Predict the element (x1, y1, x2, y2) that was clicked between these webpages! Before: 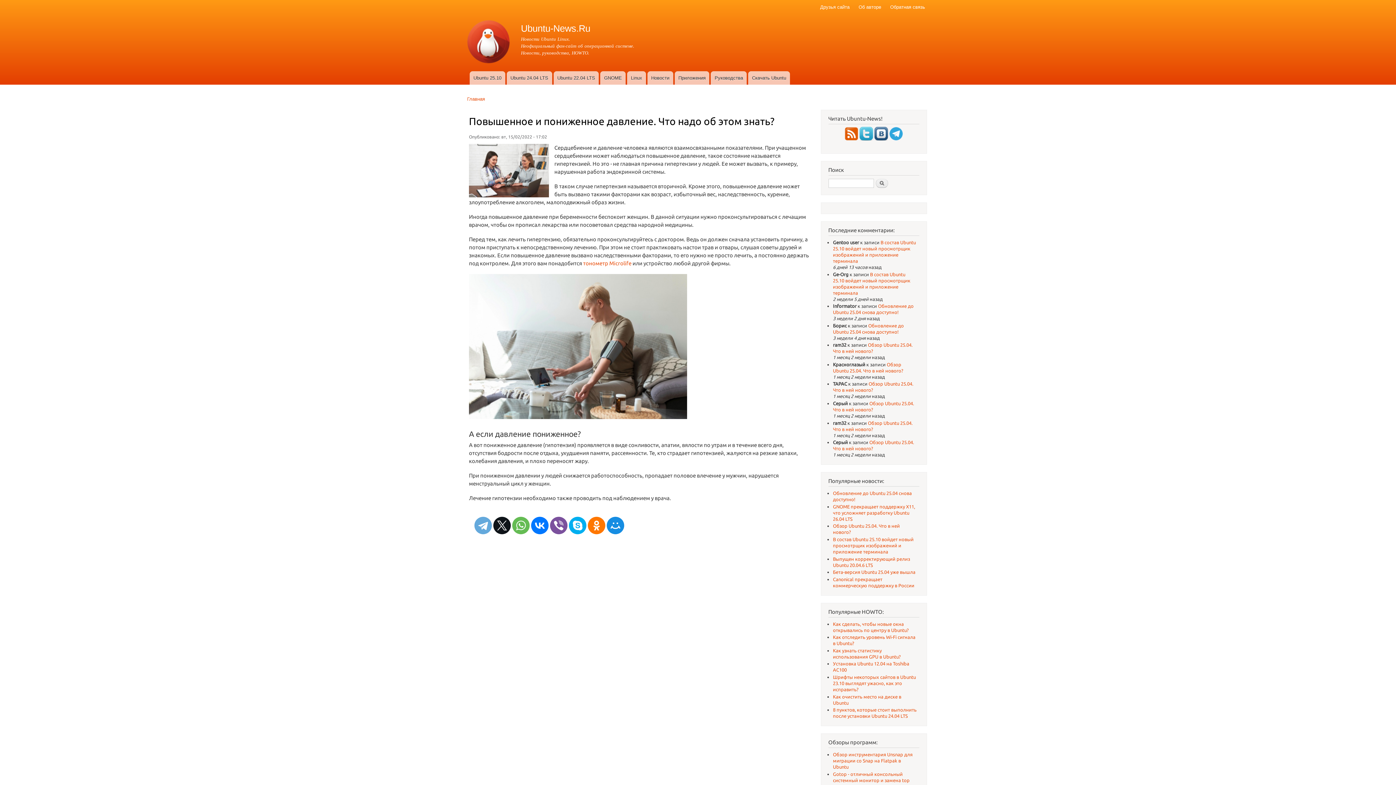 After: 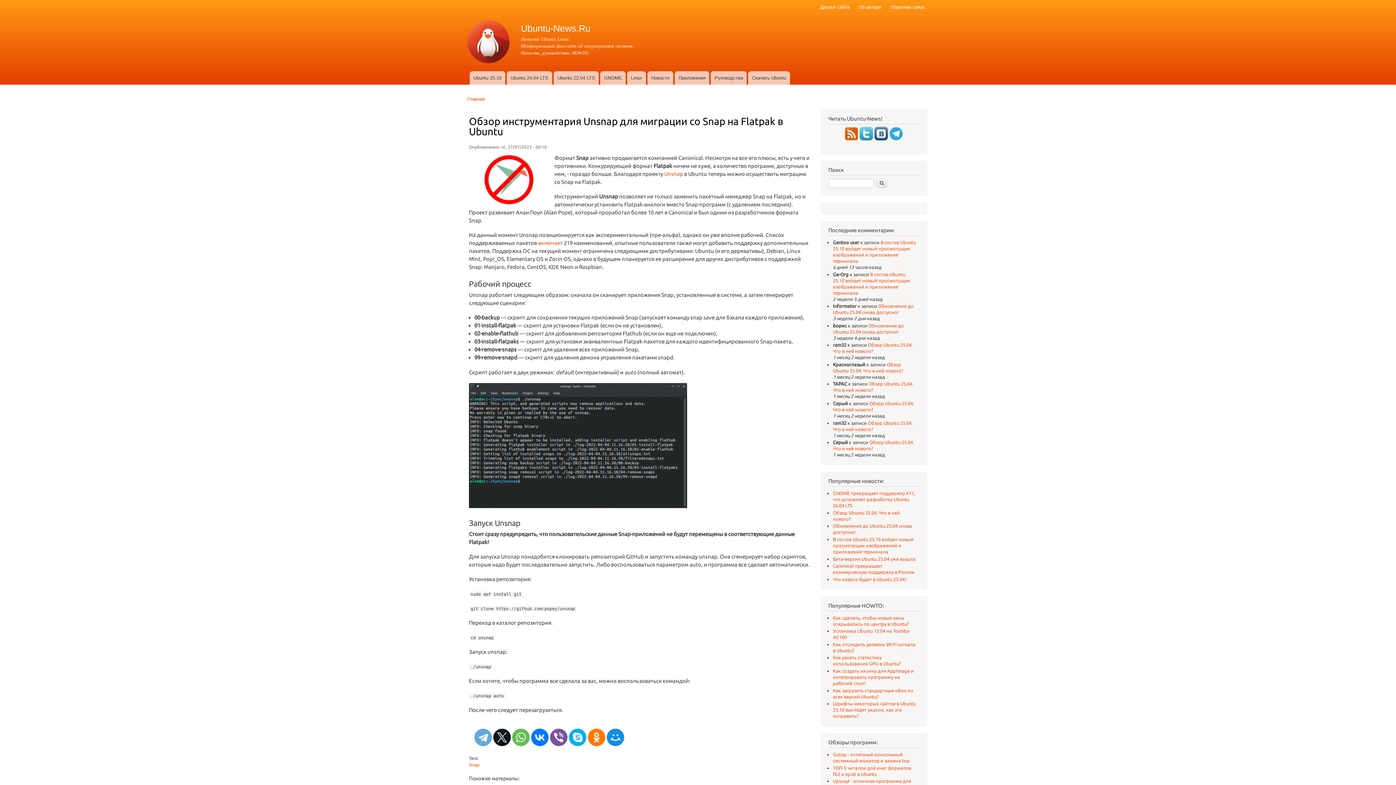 Action: bbox: (833, 752, 912, 769) label: Обзор инструментария Unsnap для миграции со Snap на Flatpak в Ubuntu